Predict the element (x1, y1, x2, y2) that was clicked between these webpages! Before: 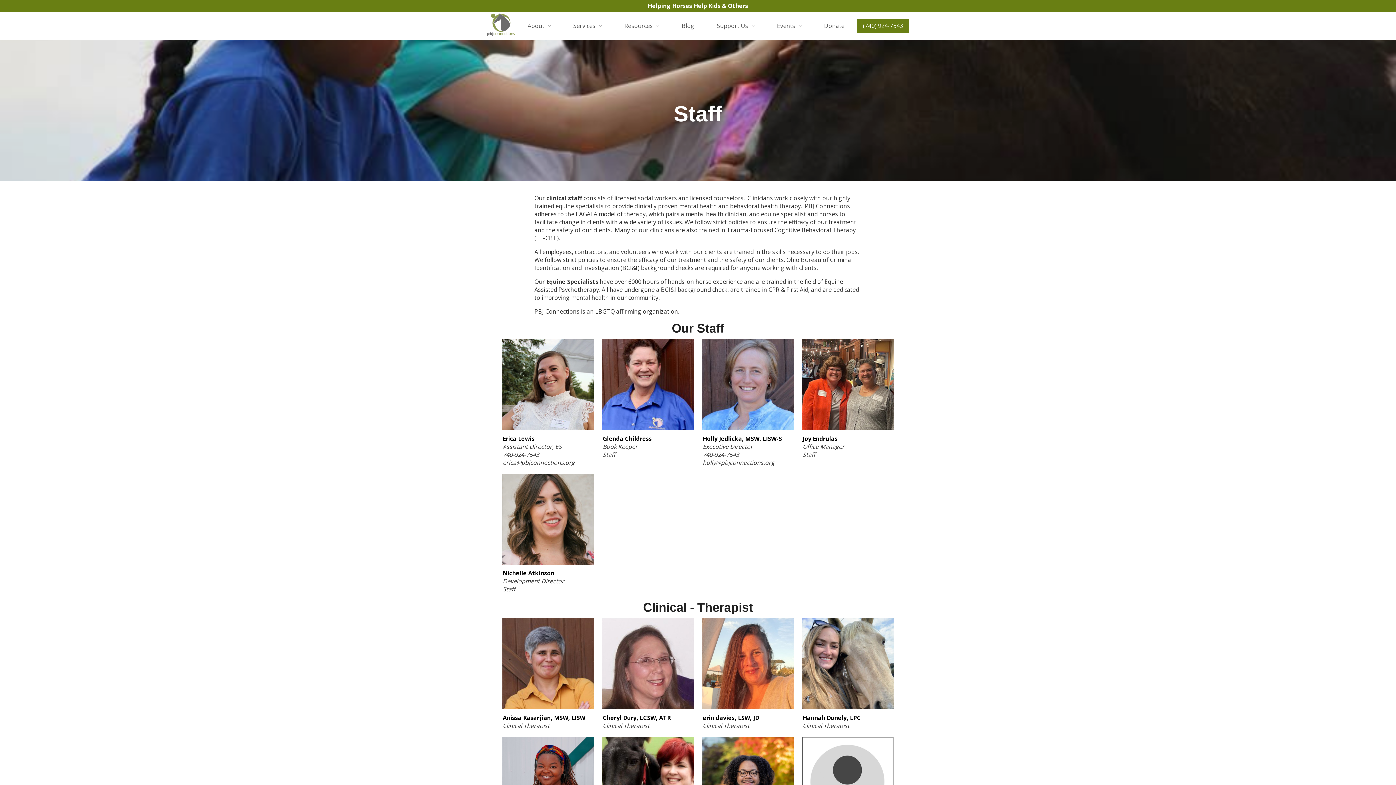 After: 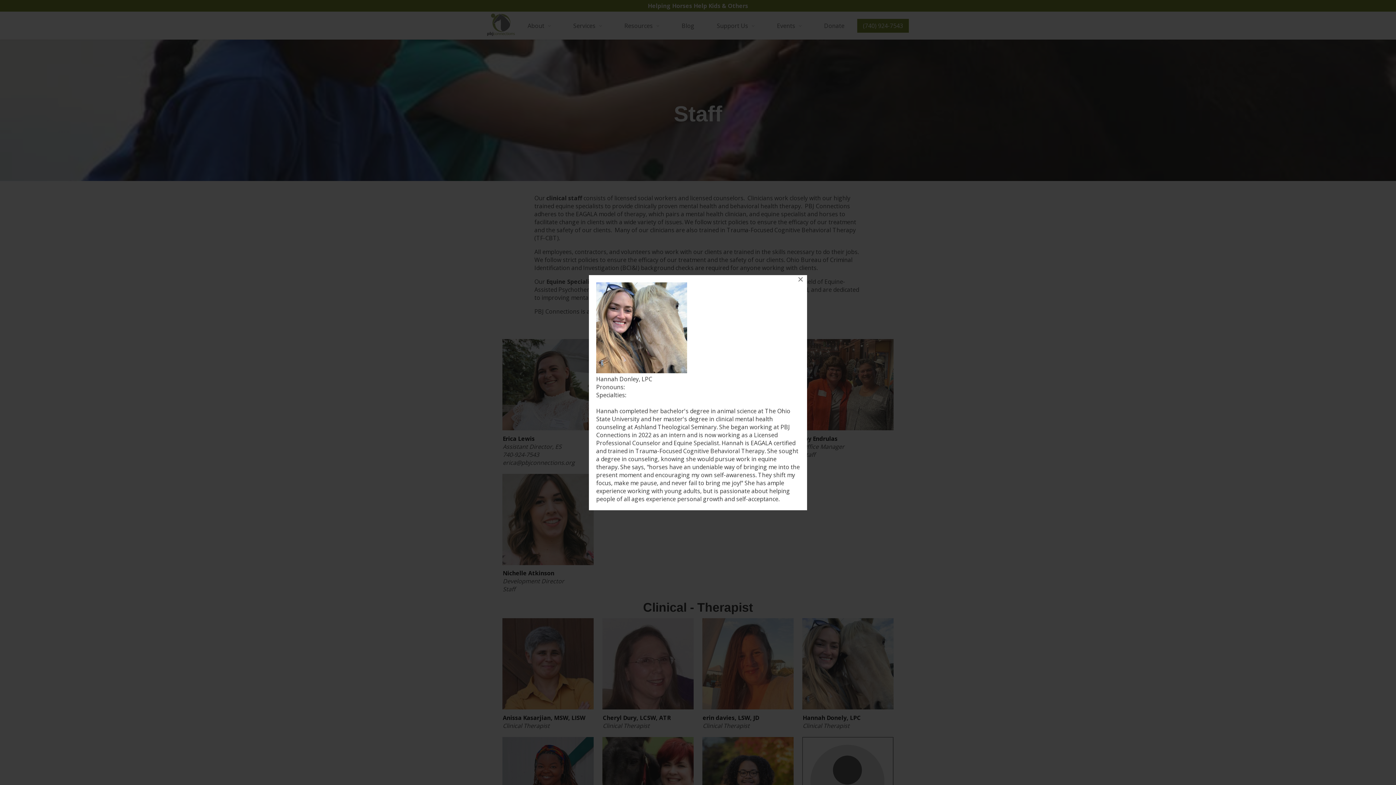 Action: bbox: (802, 618, 893, 721) label: Hannah Donely, LPC